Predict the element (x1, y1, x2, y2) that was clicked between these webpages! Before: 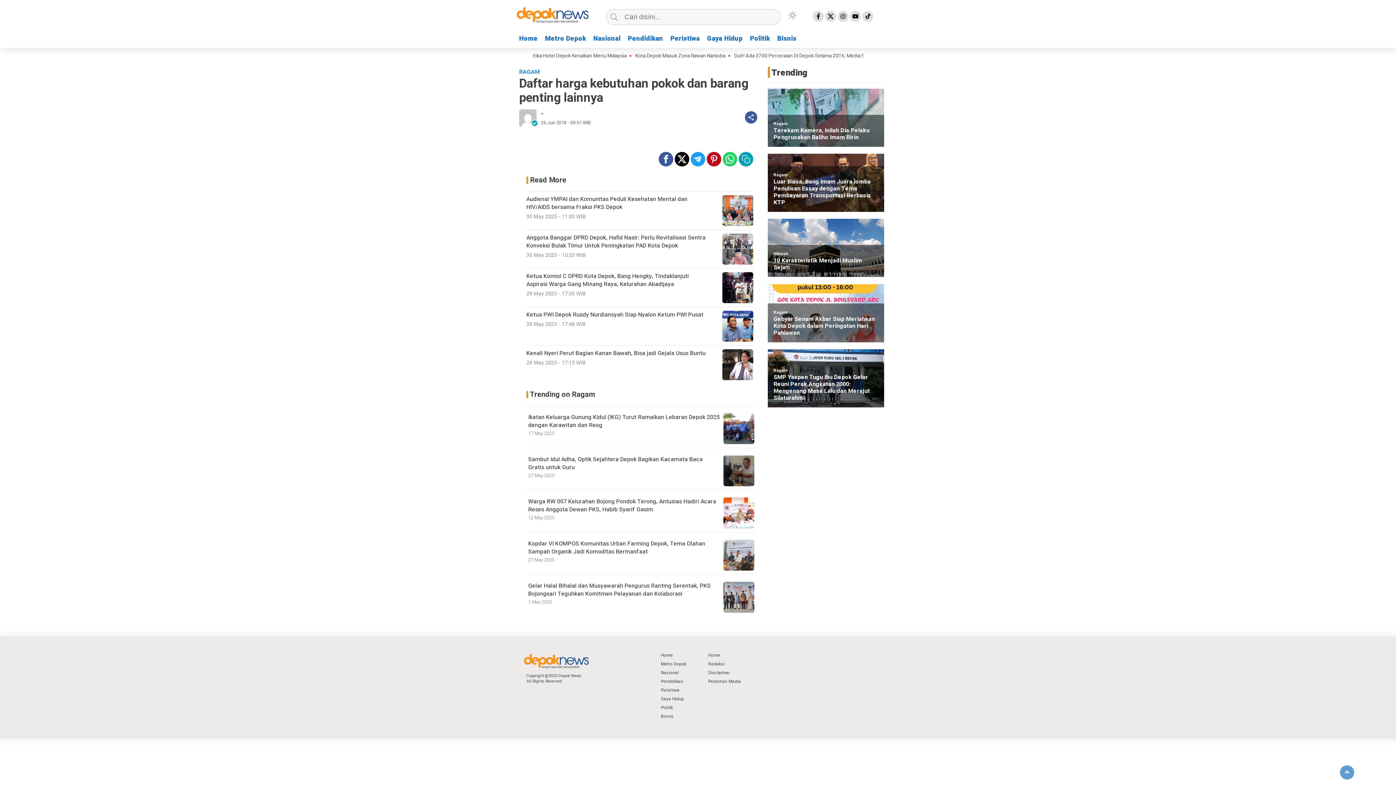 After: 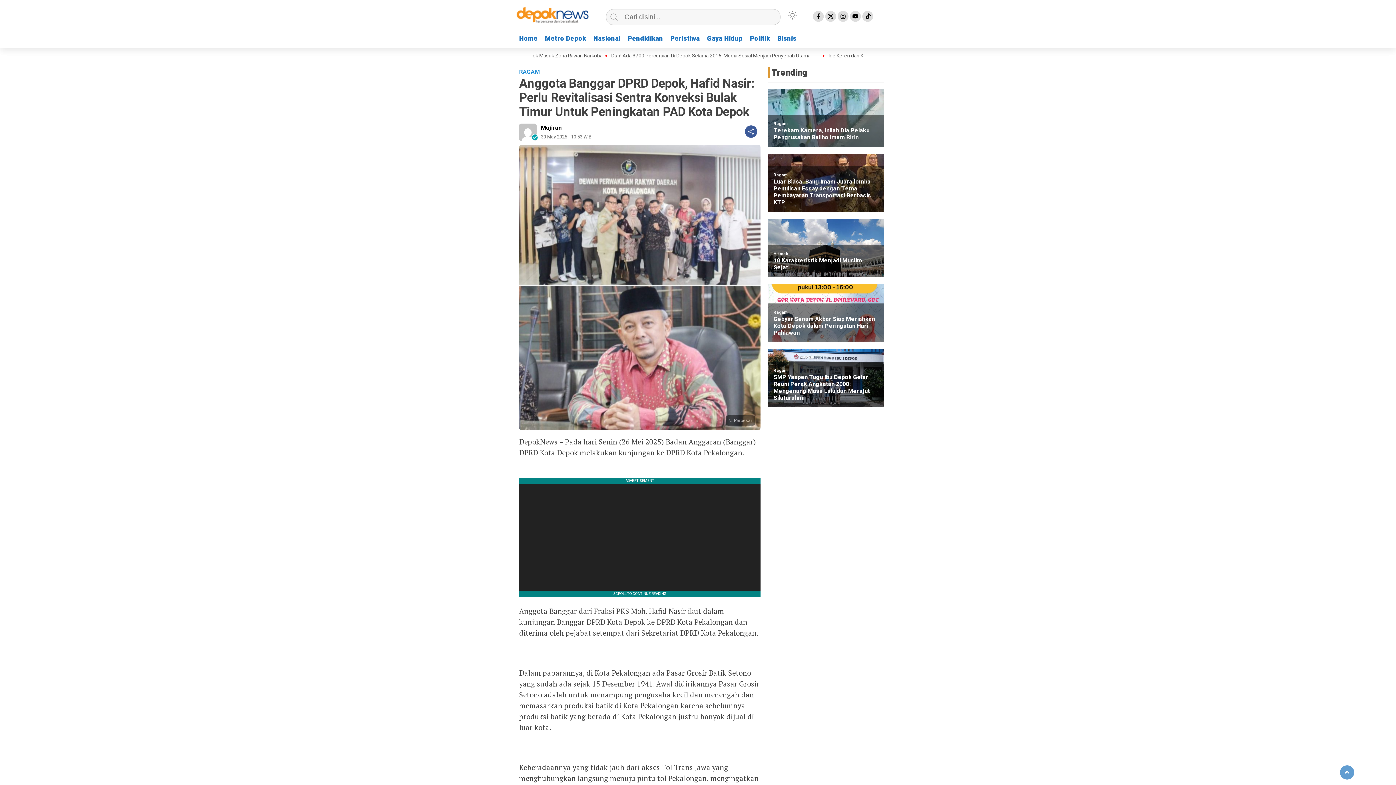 Action: bbox: (526, 233, 753, 268) label: Anggota Banggar DPRD Depok, Hafid Nasir: Perlu Revitalisasi Sentra Konveksi Bulak Timur Untuk Peningkatan PAD Kota Depok

30 May 2025 - 10:53 WIB